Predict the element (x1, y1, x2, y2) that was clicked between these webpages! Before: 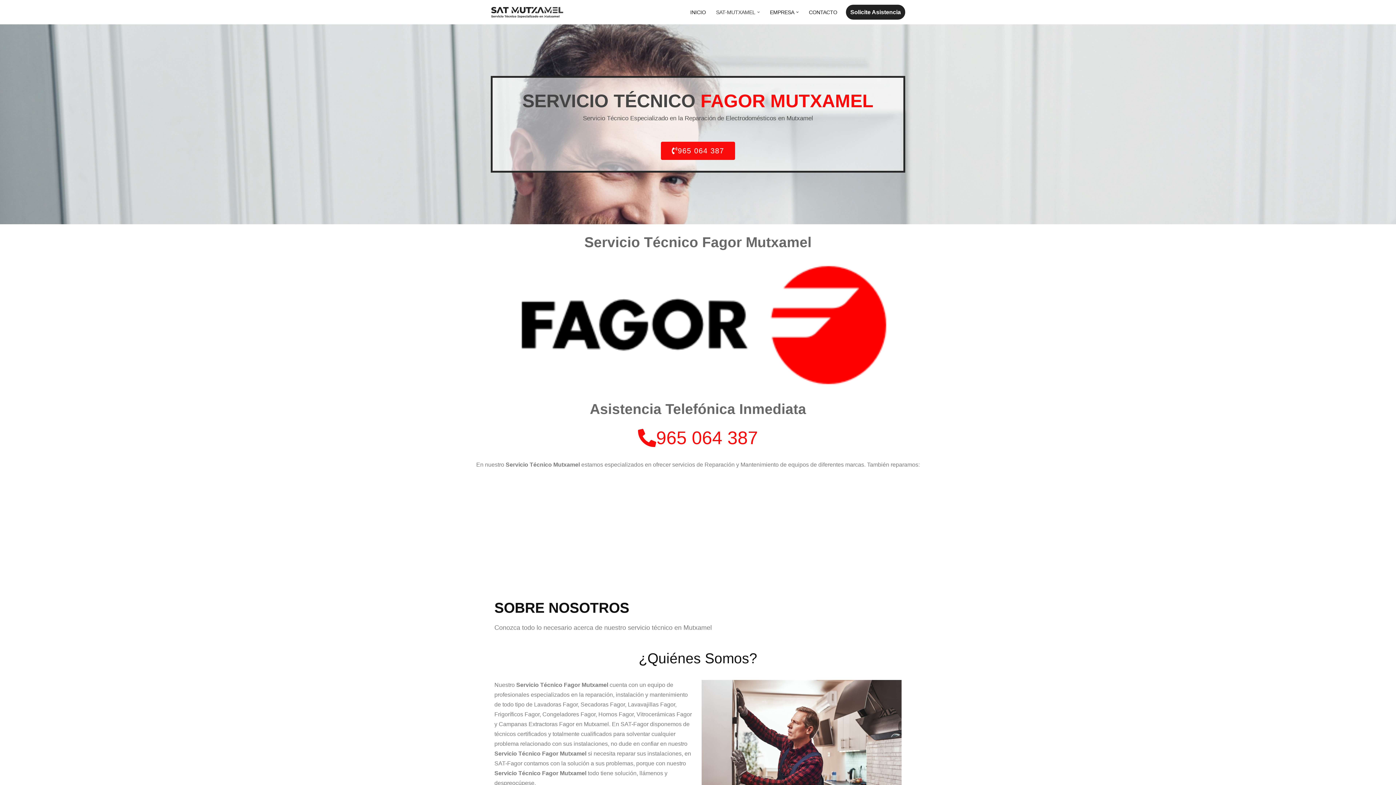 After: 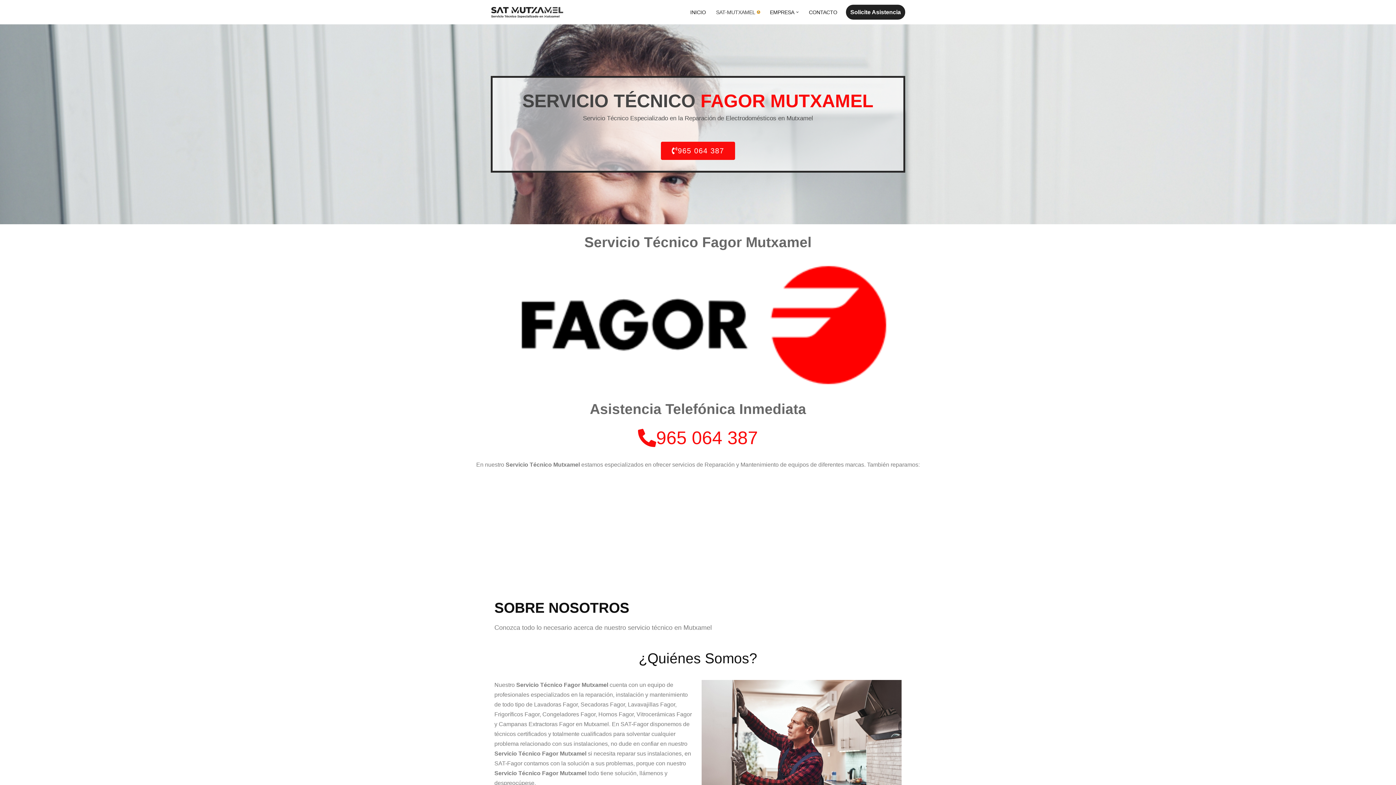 Action: bbox: (757, 10, 759, 13) label: Abrir submenú